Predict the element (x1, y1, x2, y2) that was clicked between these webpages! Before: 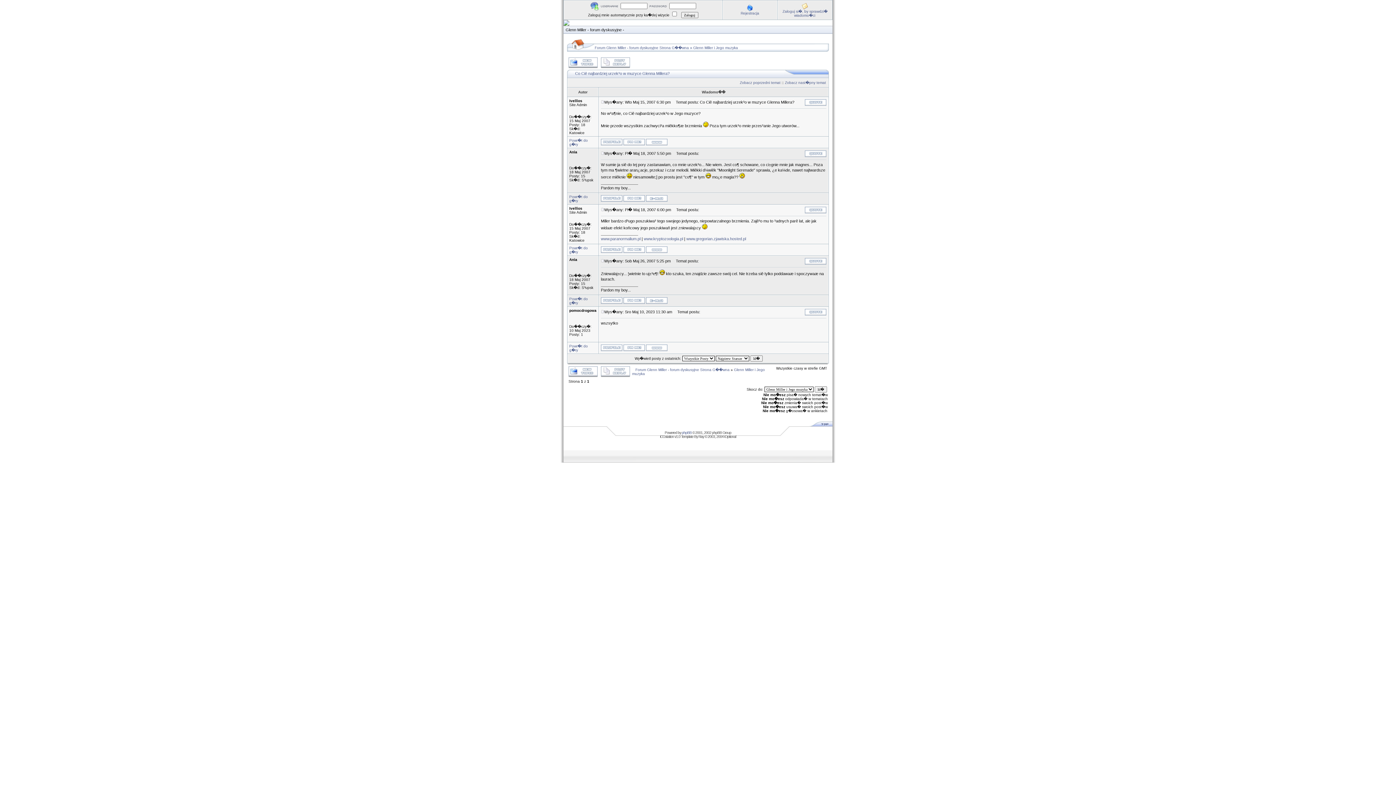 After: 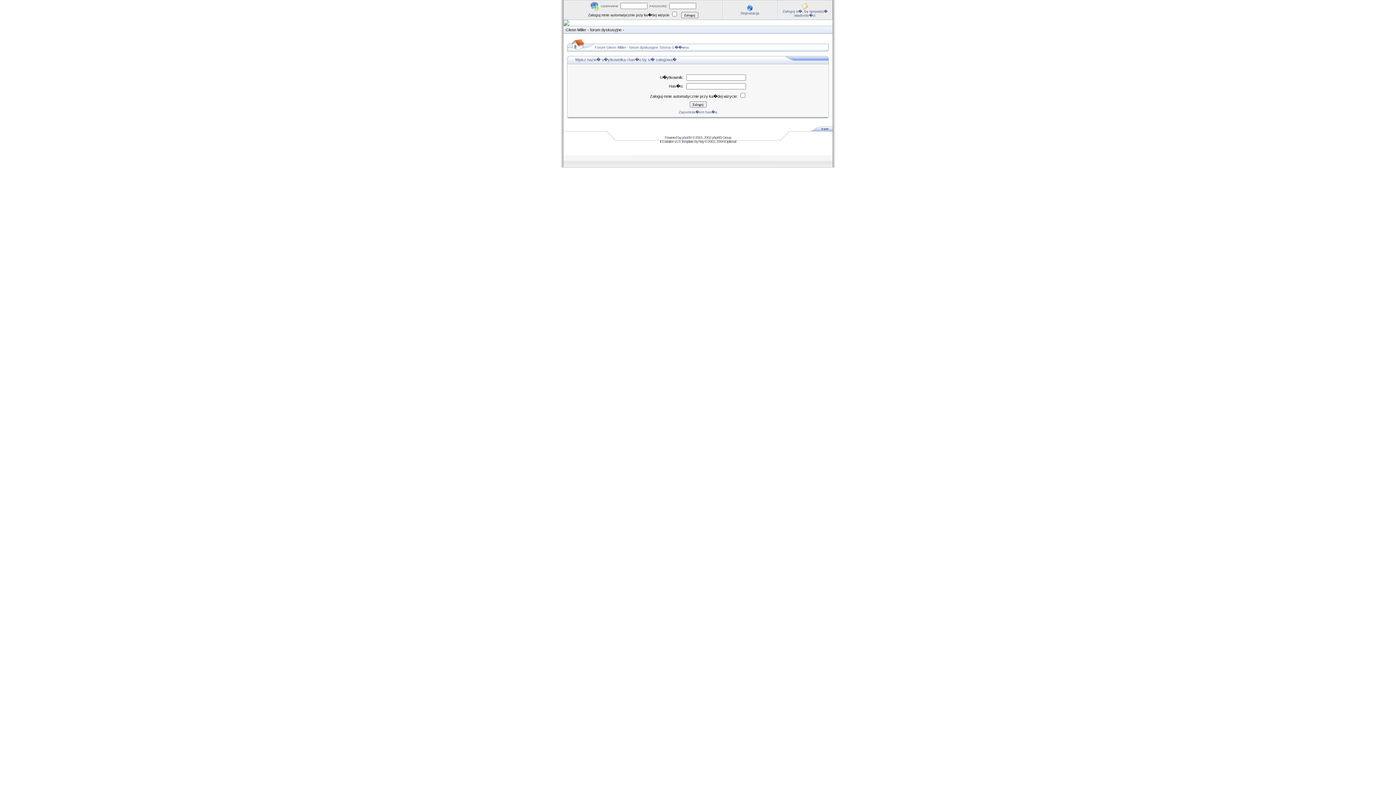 Action: bbox: (805, 153, 826, 157)